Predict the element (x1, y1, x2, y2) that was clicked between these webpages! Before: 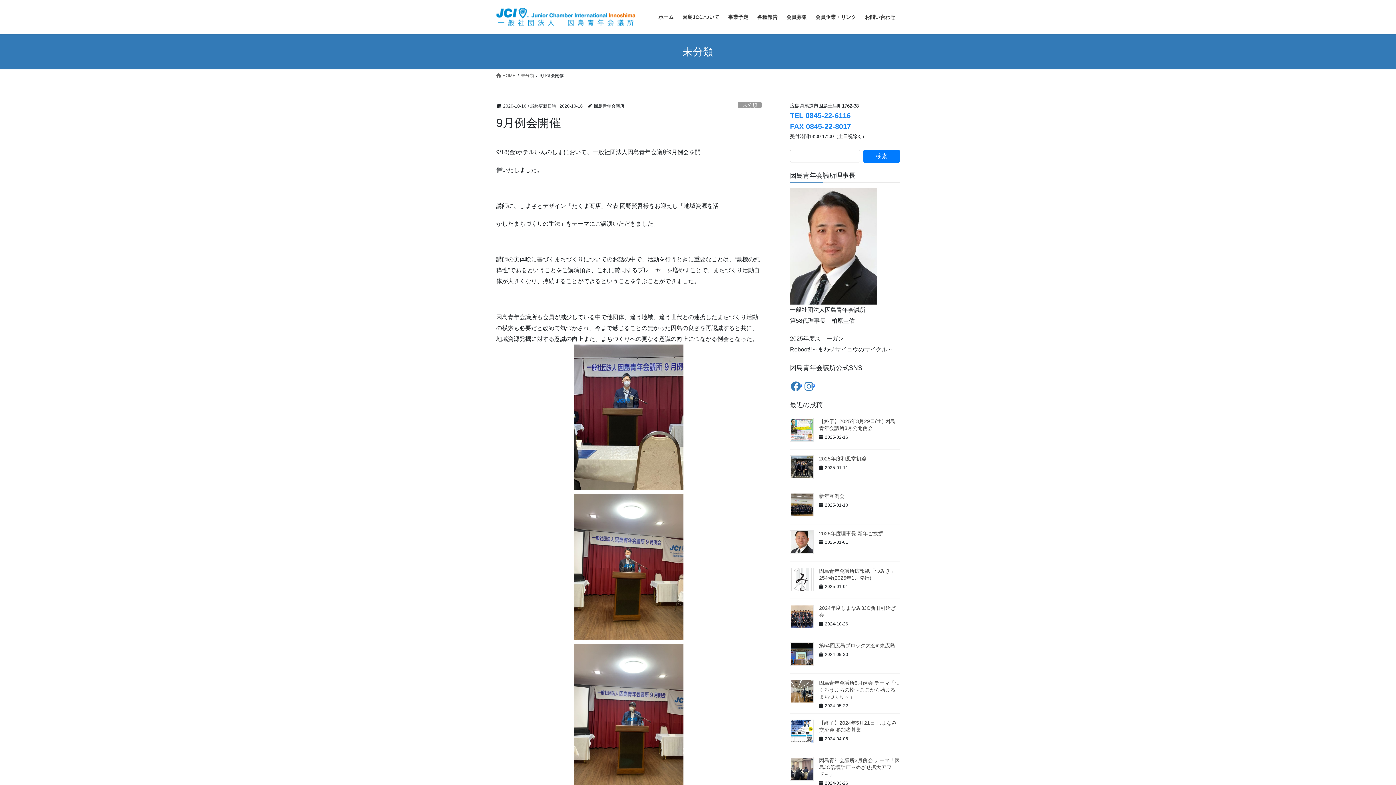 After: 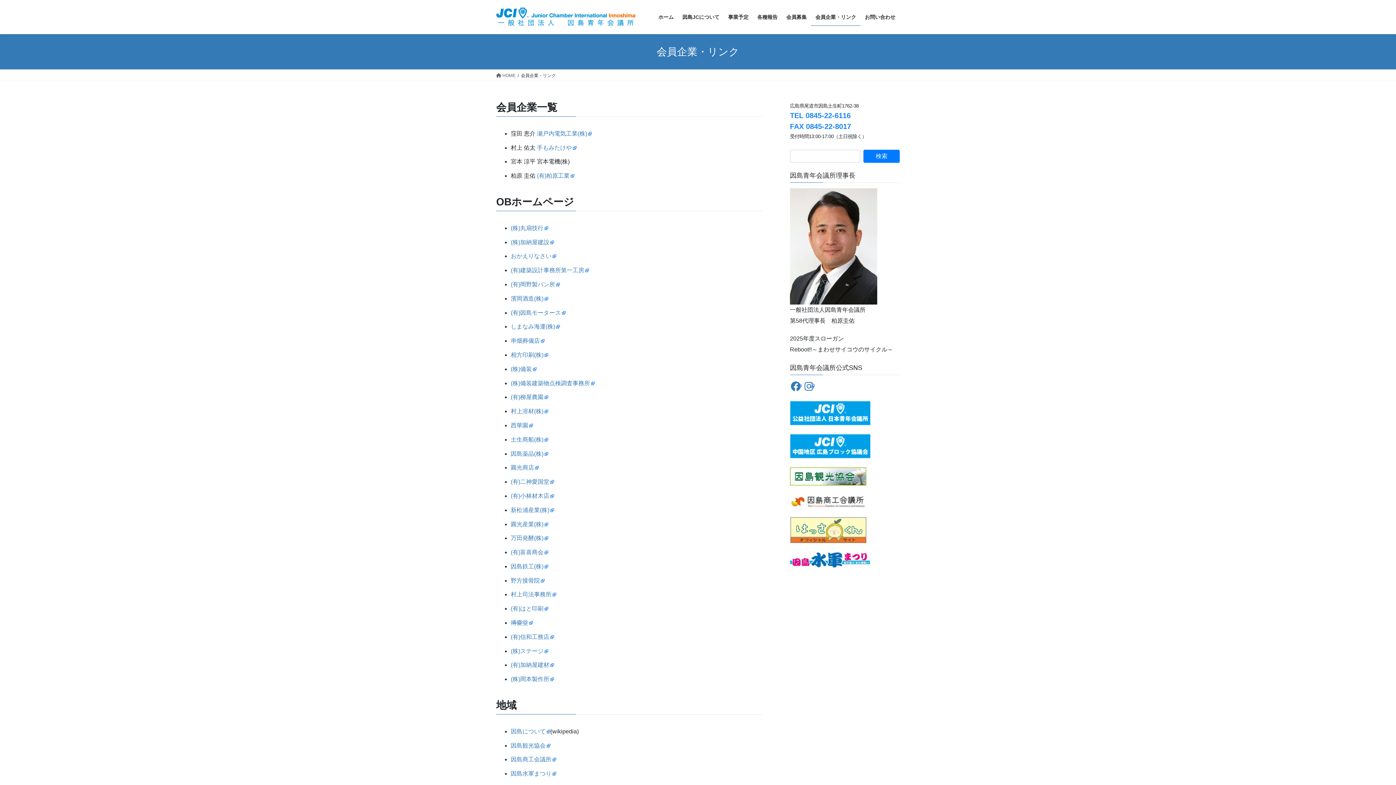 Action: label: 会員企業・リンク bbox: (811, 8, 860, 25)